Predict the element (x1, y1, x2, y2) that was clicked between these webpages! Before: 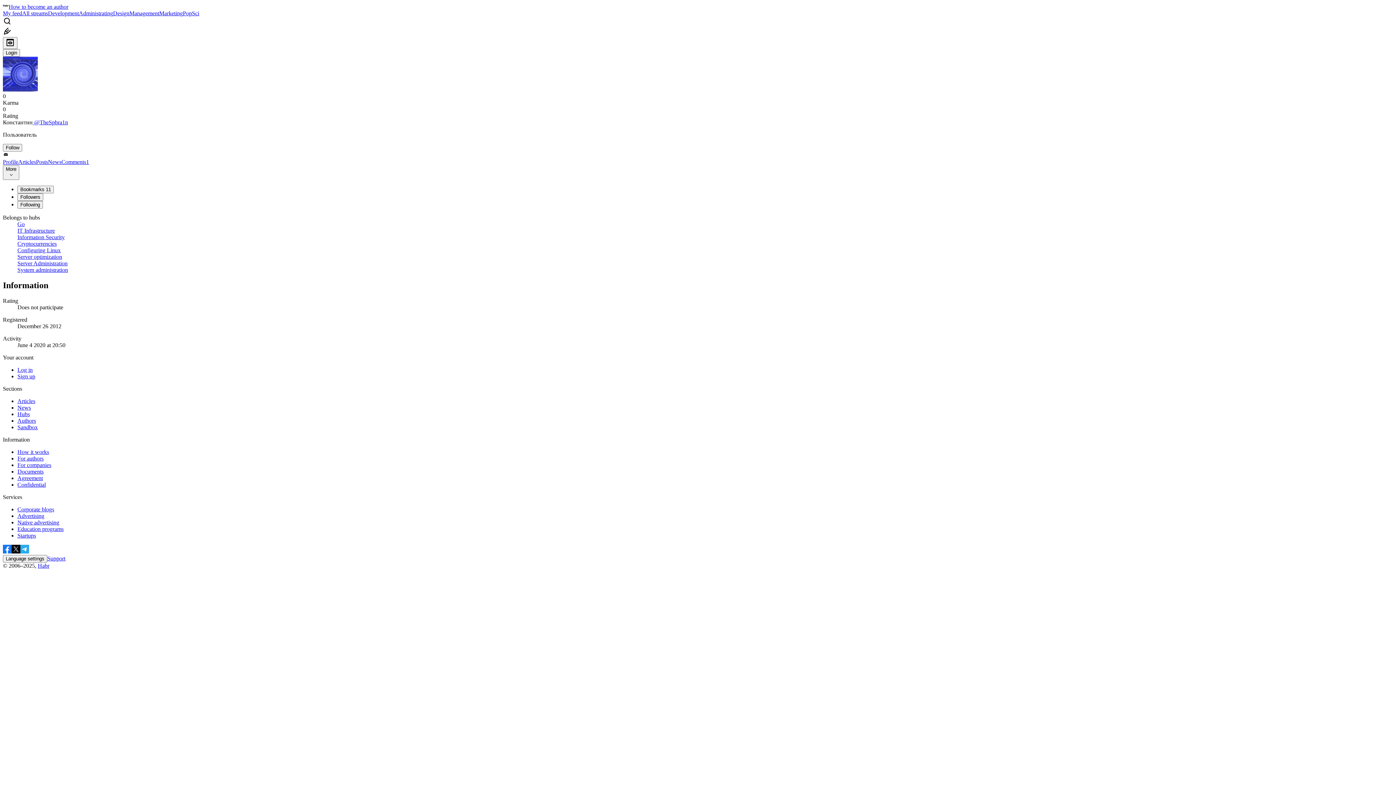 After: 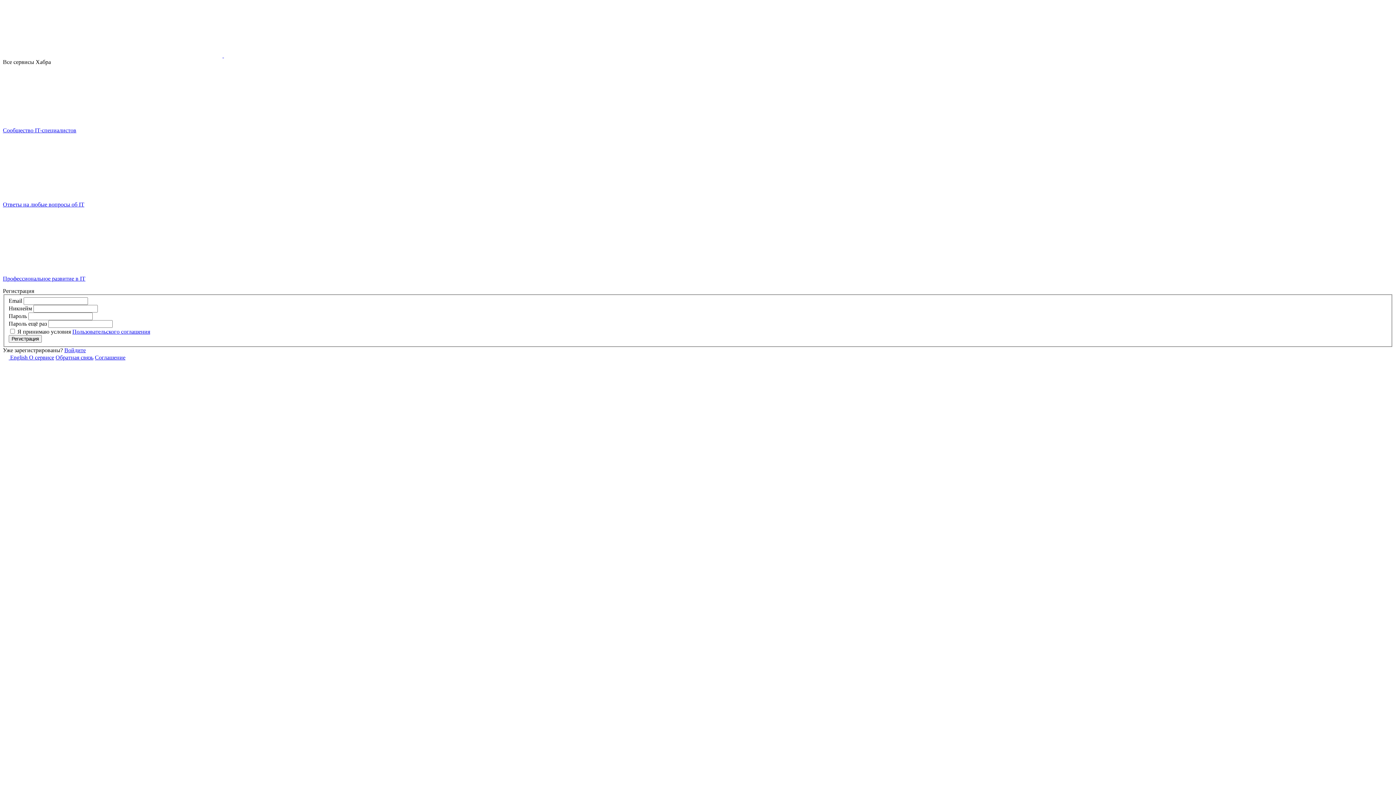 Action: label: Sign up bbox: (17, 373, 35, 379)